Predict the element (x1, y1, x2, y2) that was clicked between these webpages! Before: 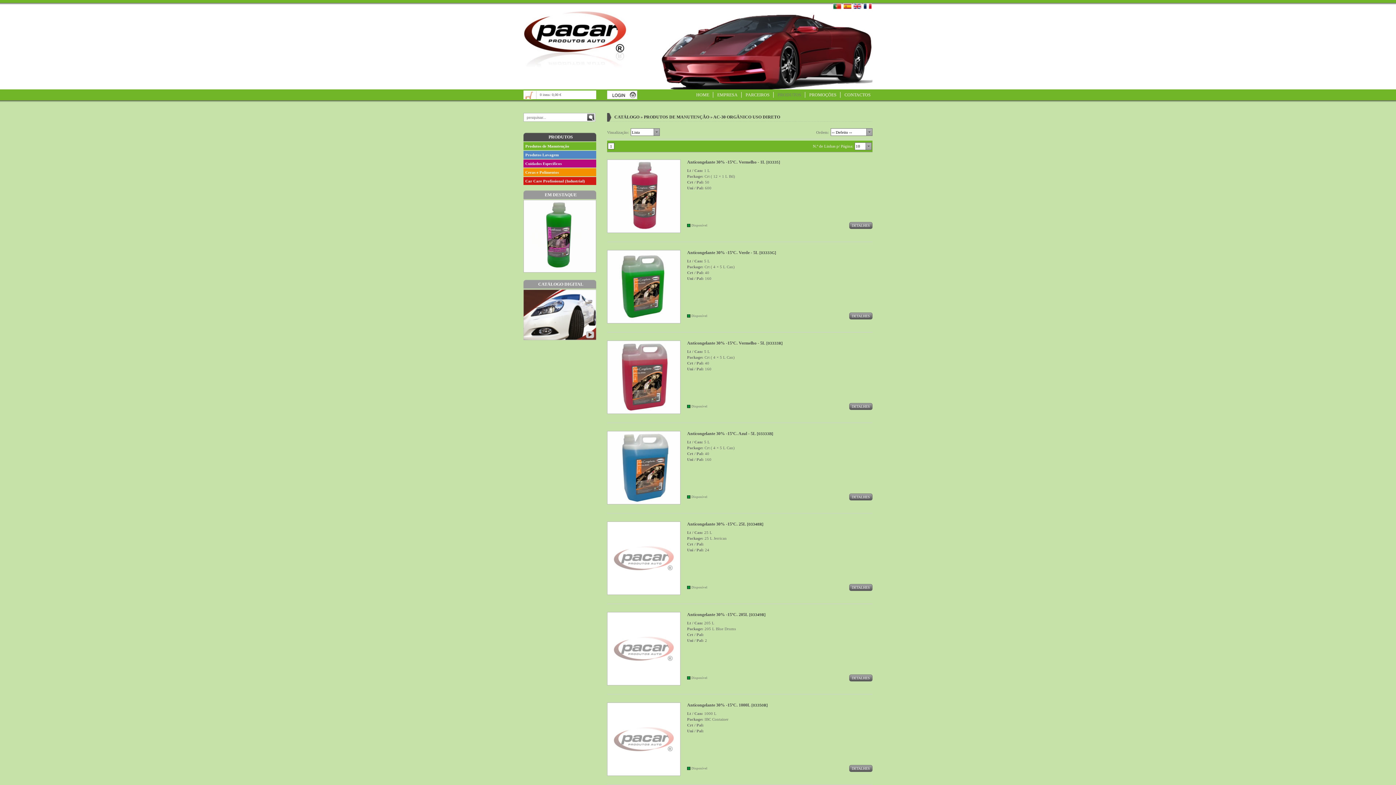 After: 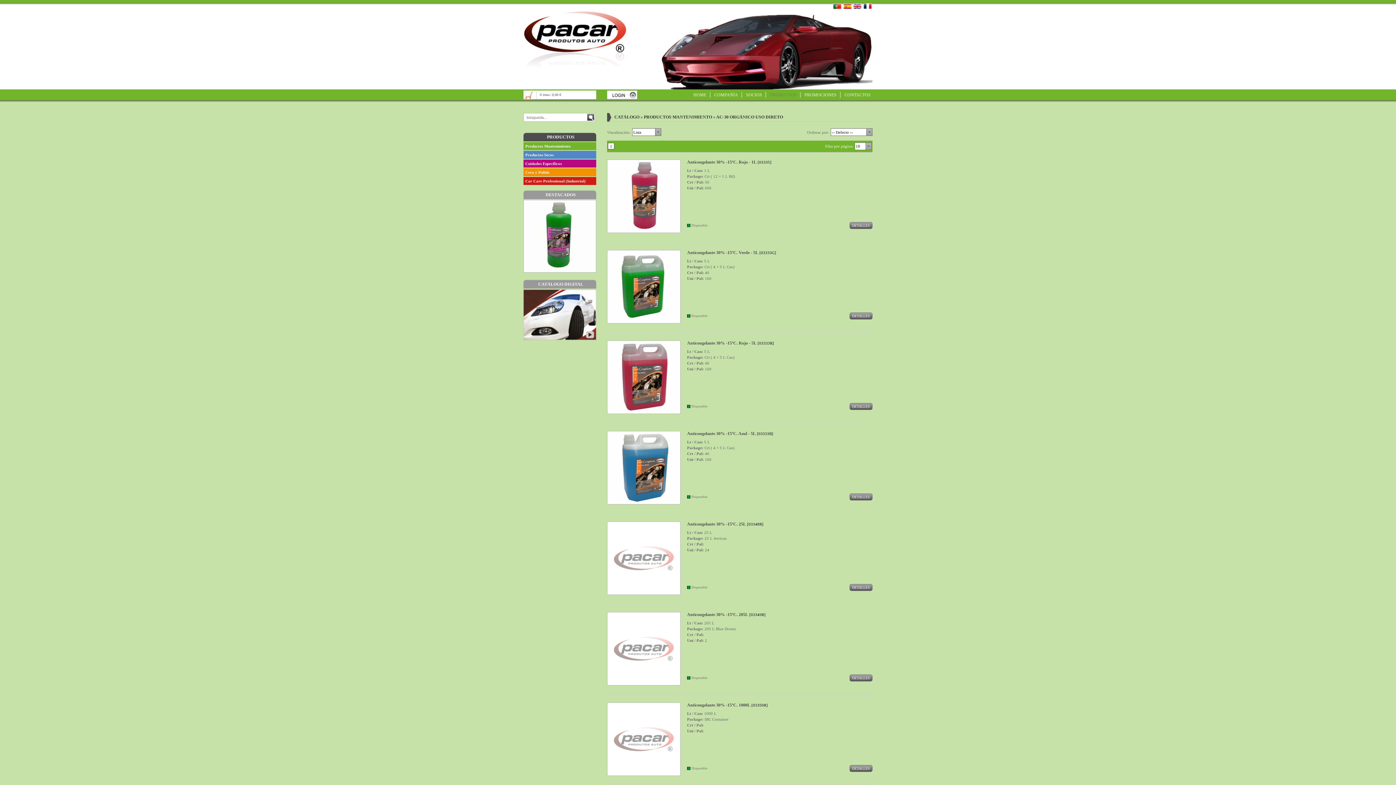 Action: bbox: (843, 4, 852, 10)